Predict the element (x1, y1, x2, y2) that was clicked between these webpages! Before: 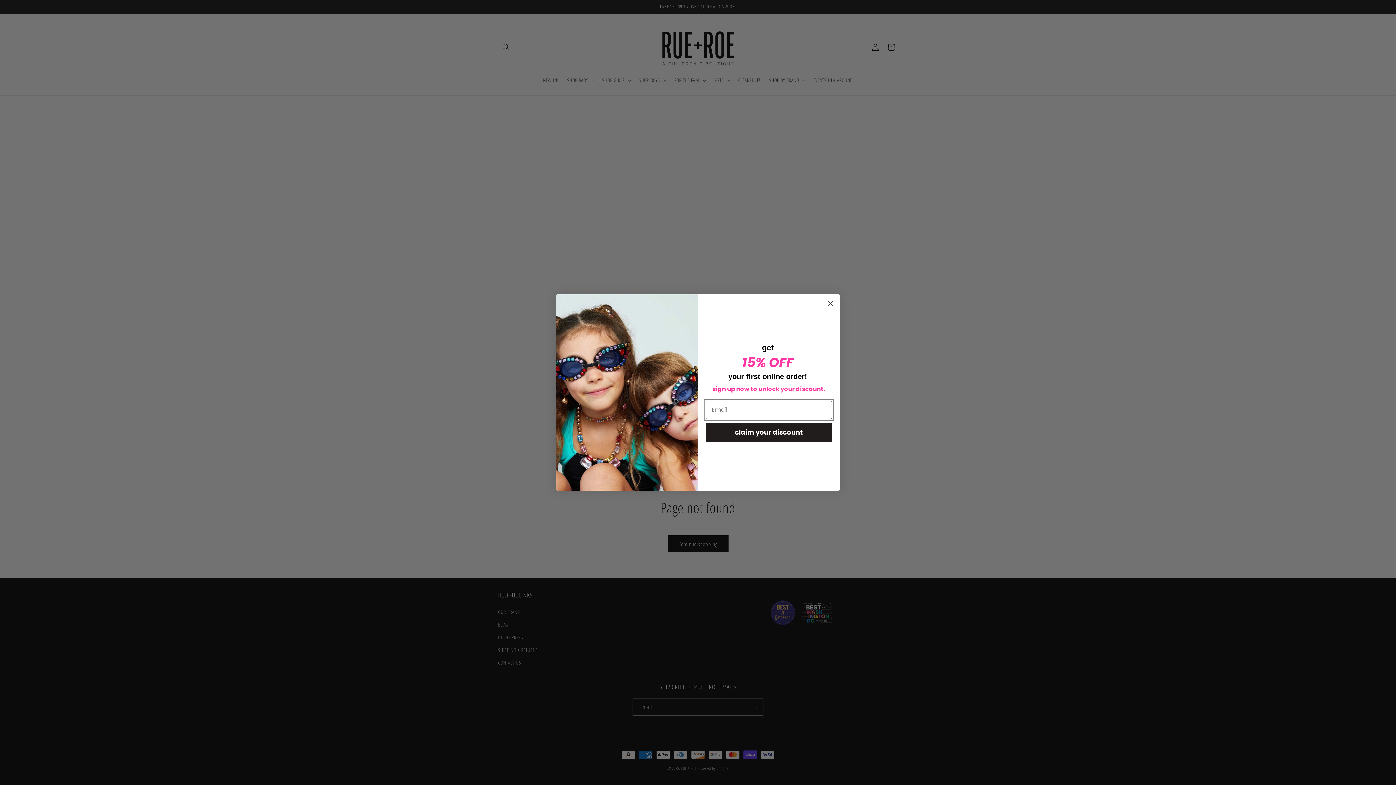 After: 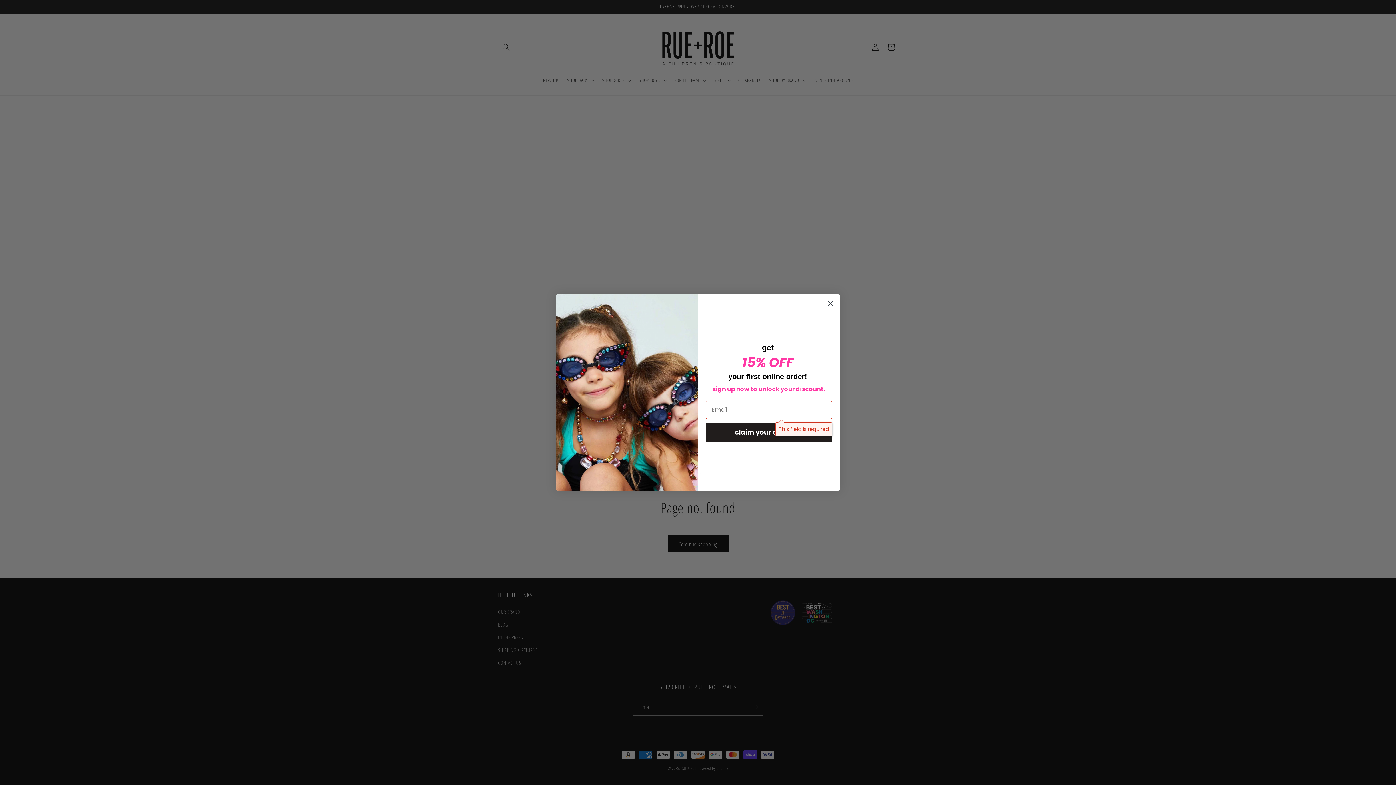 Action: label: claim your discount bbox: (705, 422, 832, 442)